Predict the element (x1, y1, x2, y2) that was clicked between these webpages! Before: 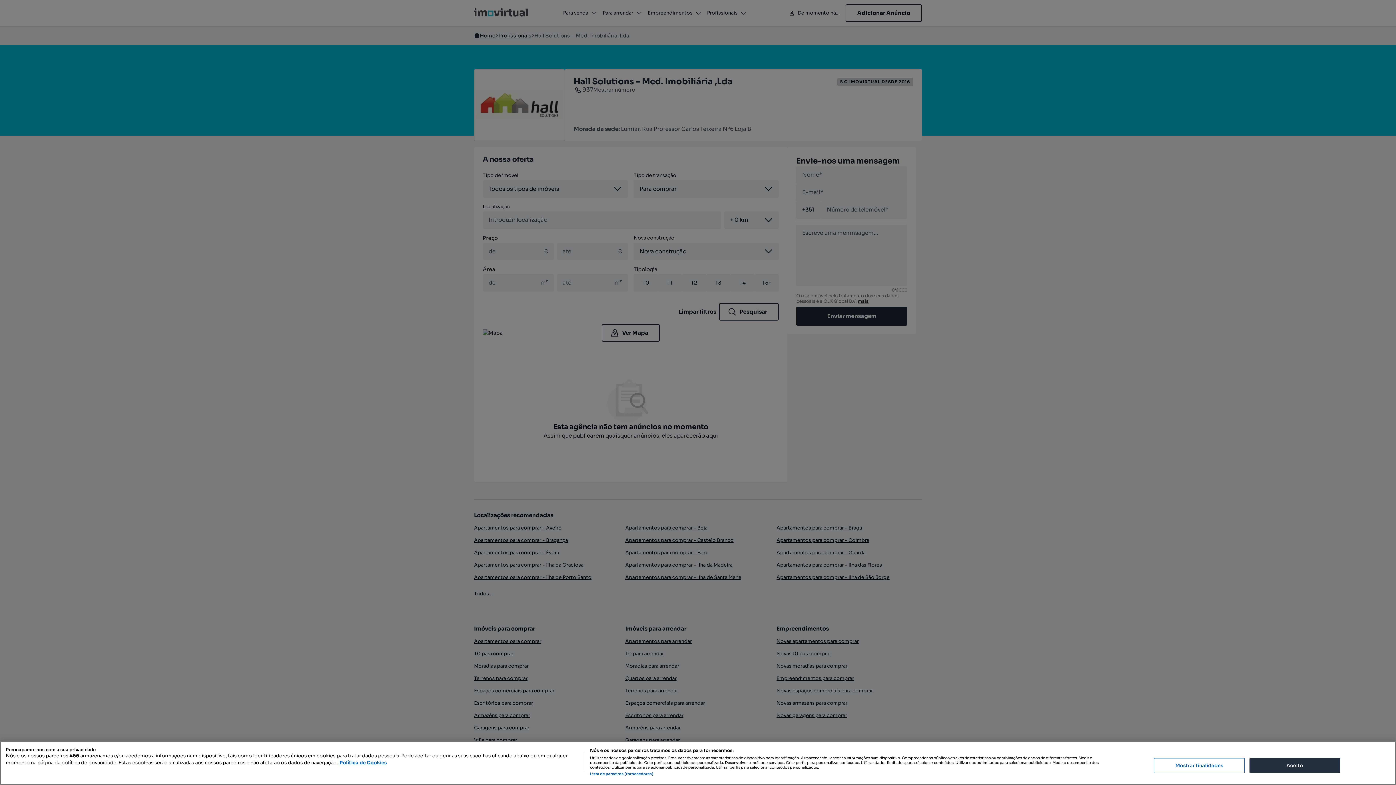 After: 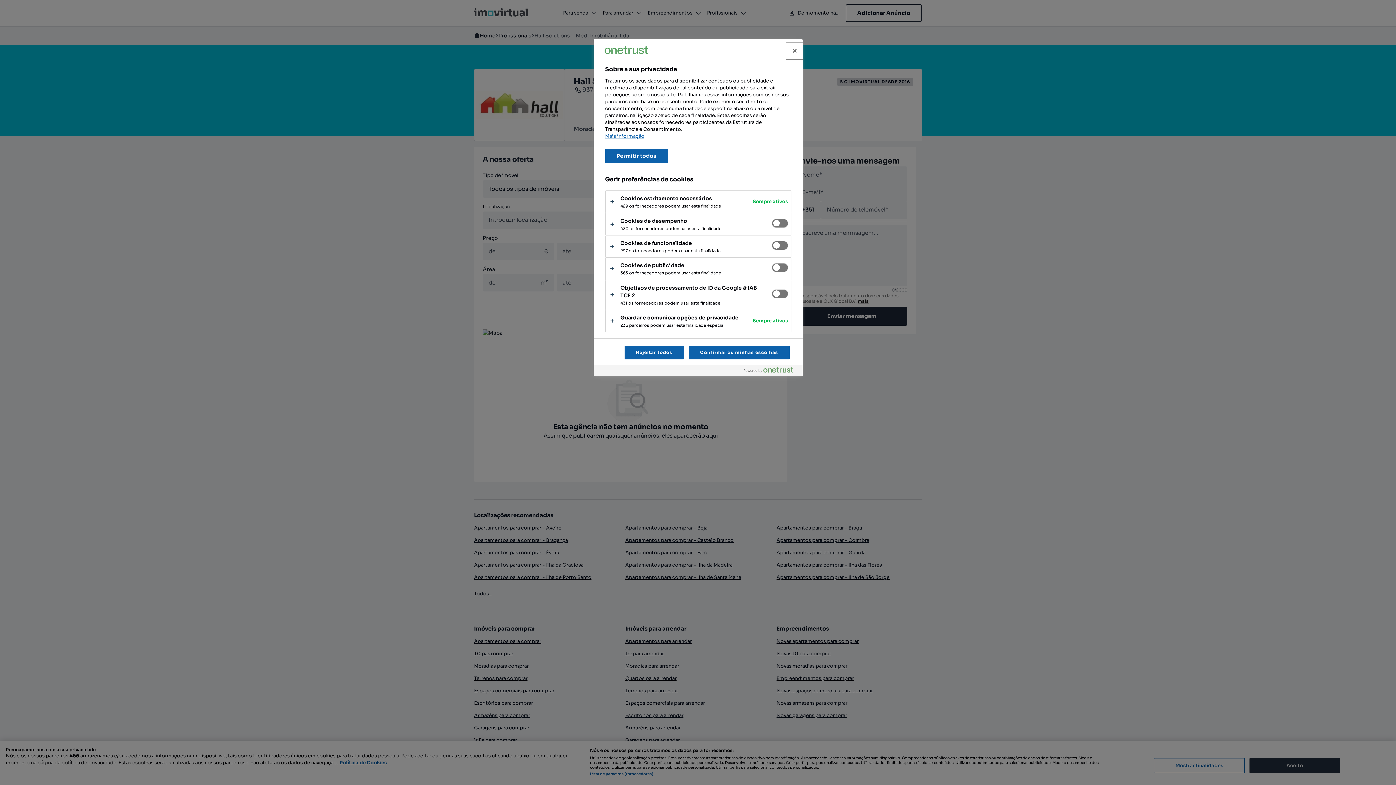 Action: label: Mostrar finalidades, Abre a caixa de diálogo do centro de preferências bbox: (1154, 758, 1245, 773)